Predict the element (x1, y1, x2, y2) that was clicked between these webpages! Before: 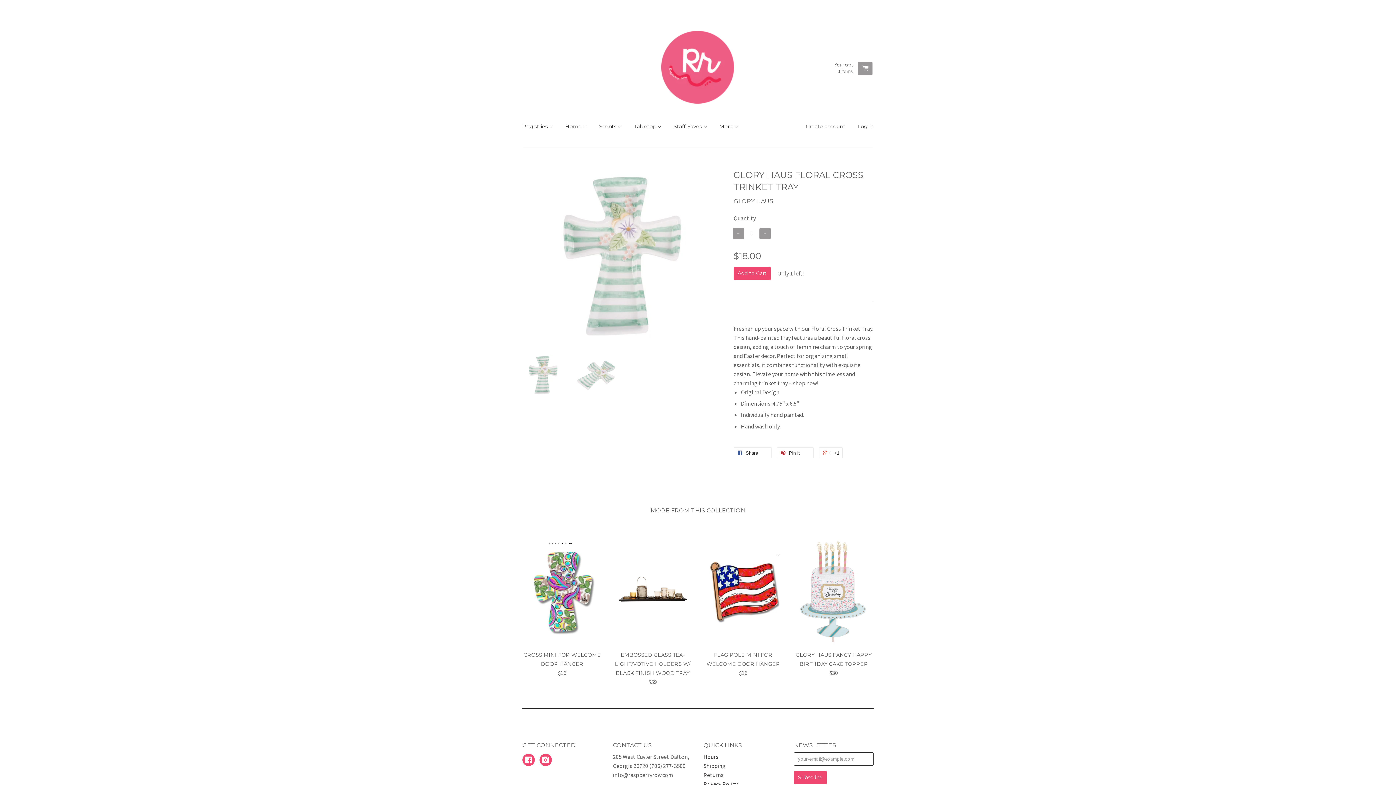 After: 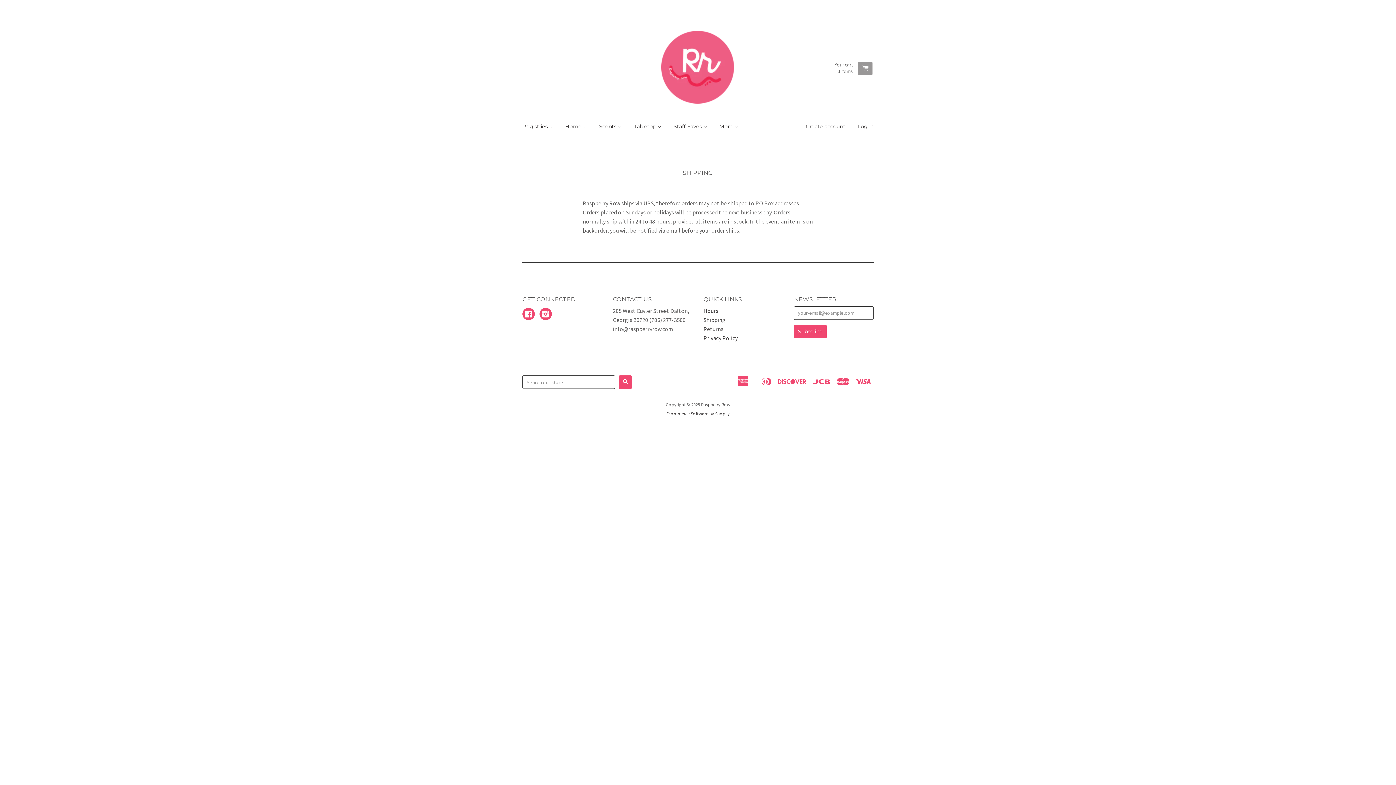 Action: bbox: (703, 762, 725, 769) label: Shipping